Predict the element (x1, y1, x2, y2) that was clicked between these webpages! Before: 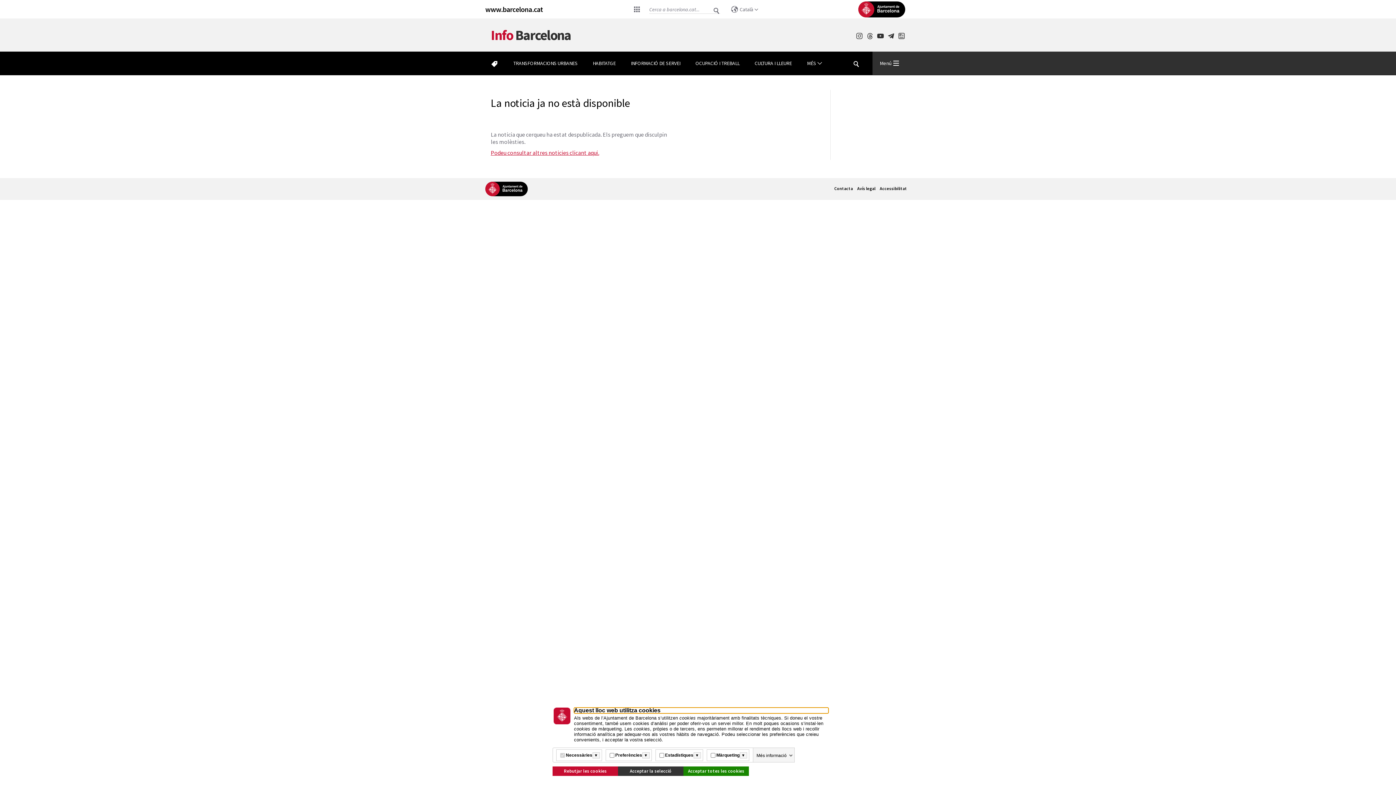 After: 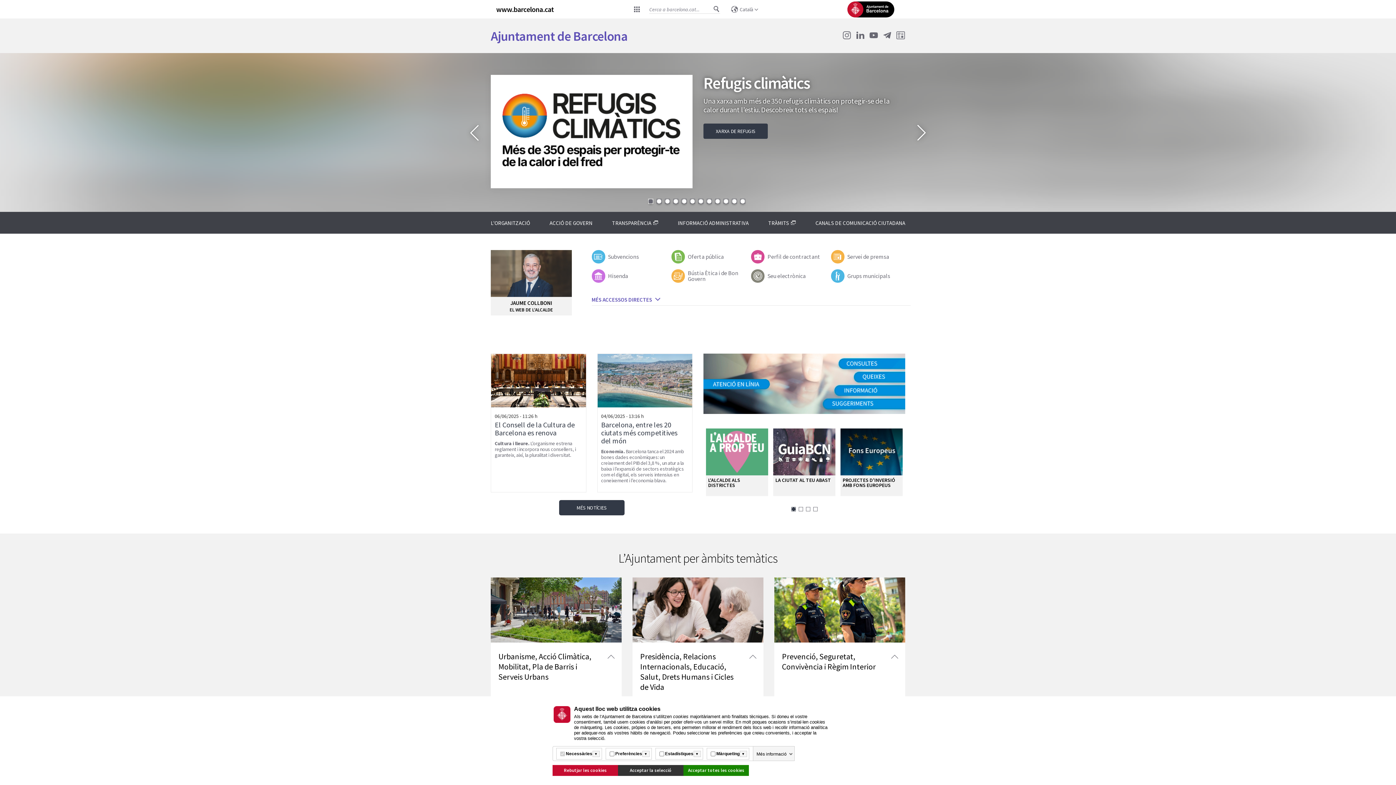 Action: bbox: (485, 185, 528, 191)